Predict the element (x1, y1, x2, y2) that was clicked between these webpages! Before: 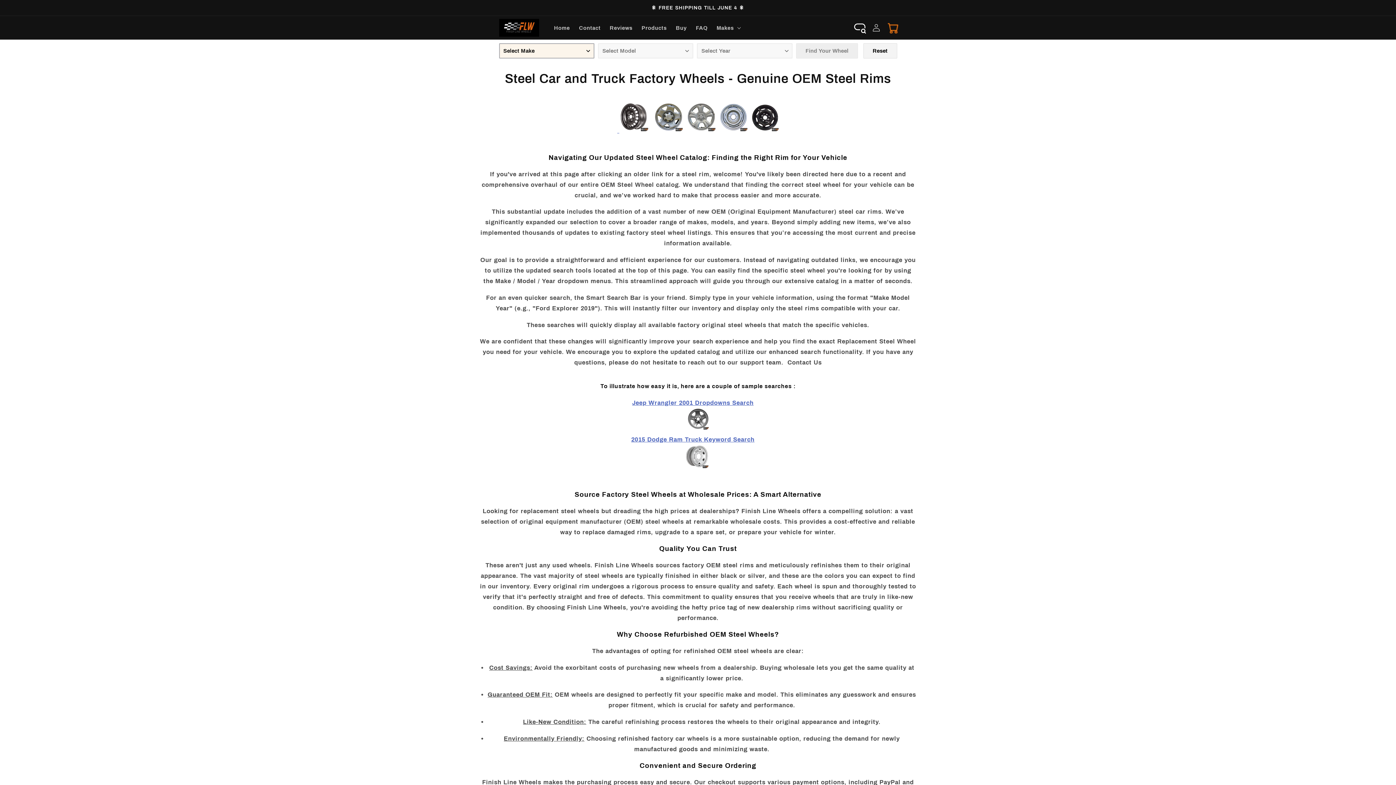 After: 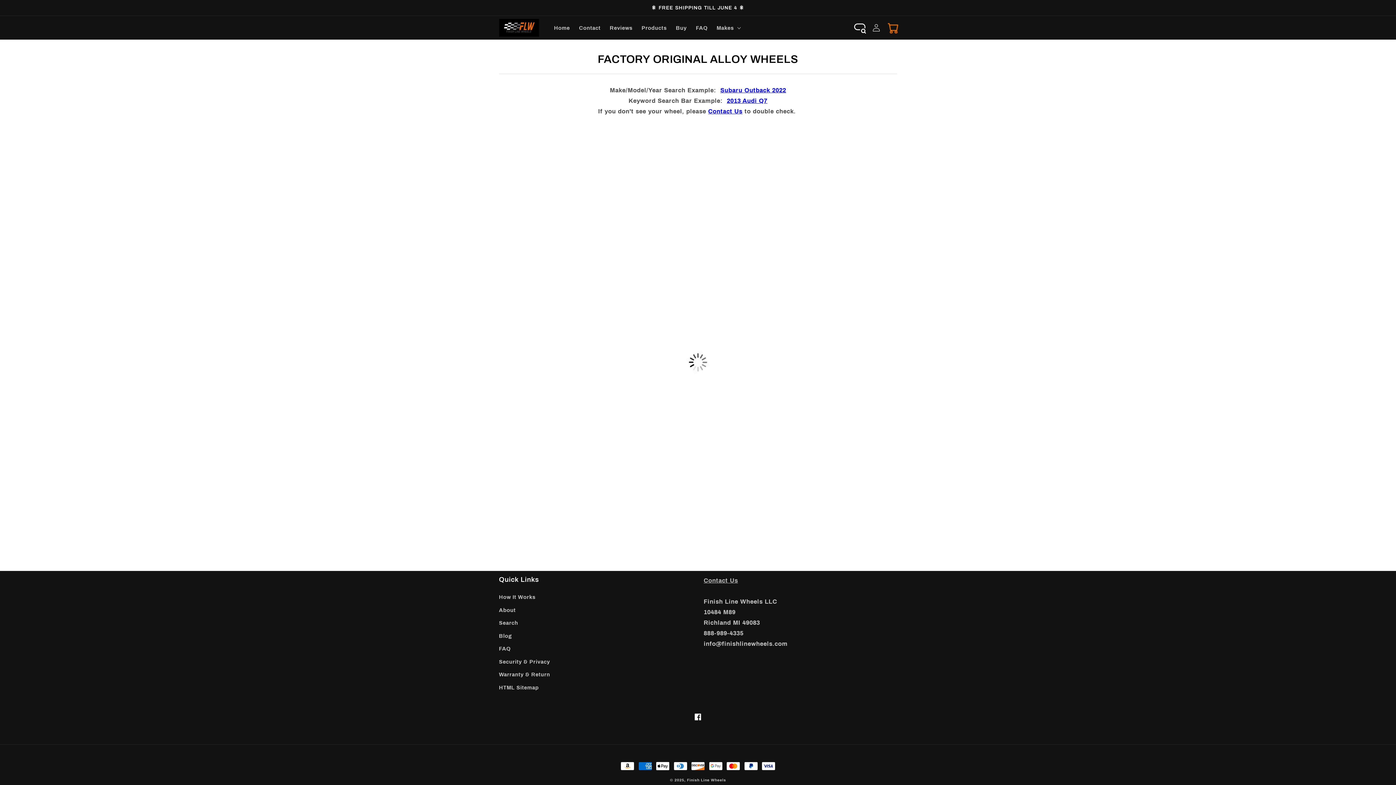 Action: label: Jeep Wrangler 2001 Dropdowns Search bbox: (632, 399, 753, 406)